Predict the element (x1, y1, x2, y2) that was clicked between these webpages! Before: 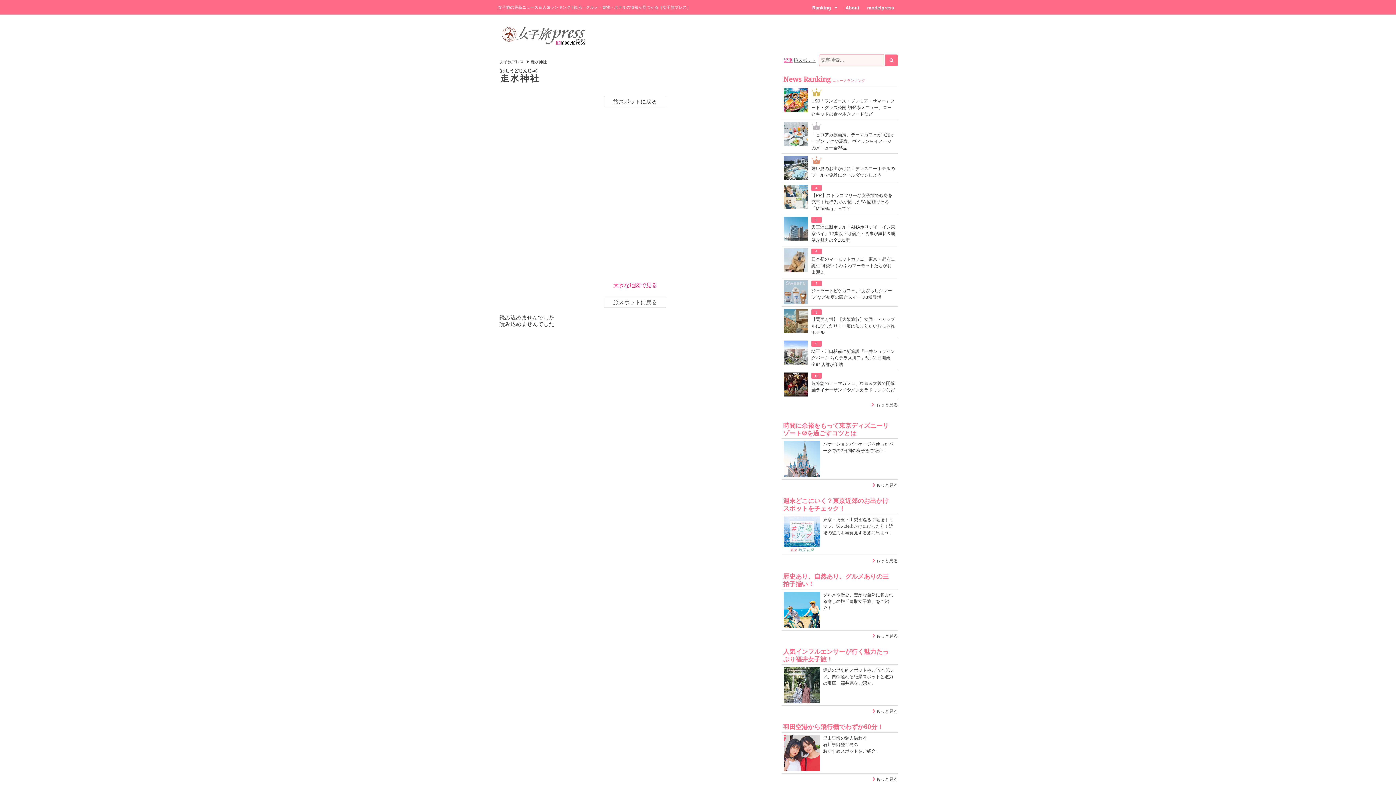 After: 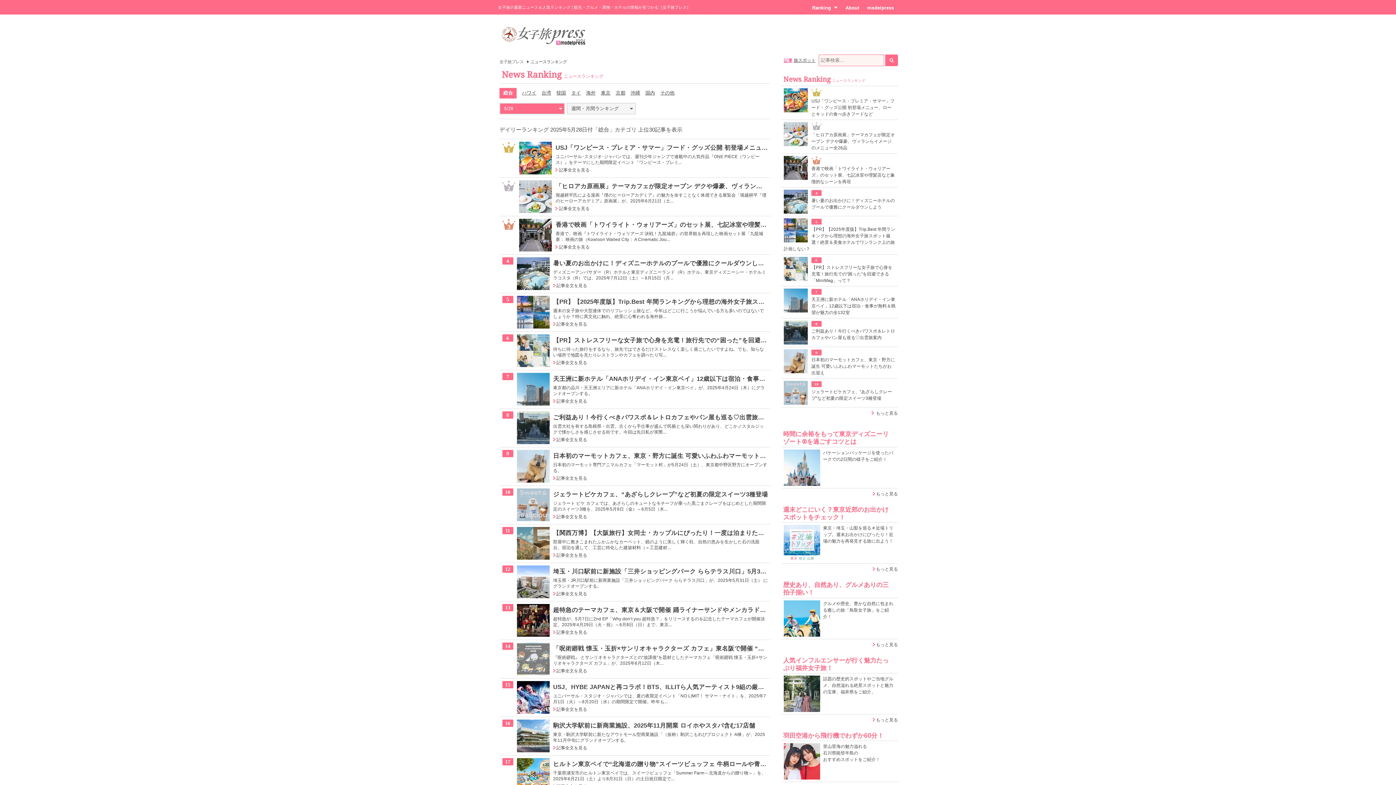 Action: label: Ranking bbox: (808, 0, 841, 14)